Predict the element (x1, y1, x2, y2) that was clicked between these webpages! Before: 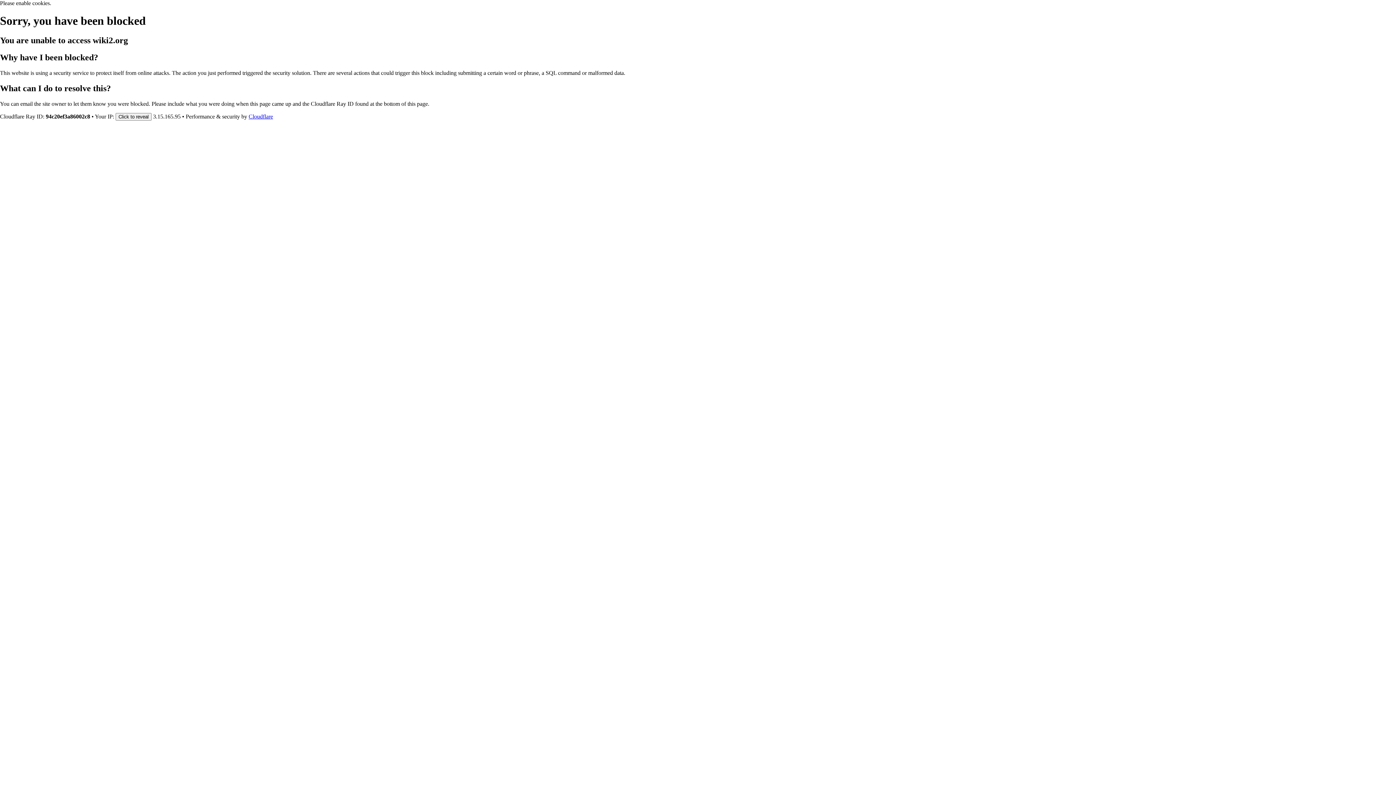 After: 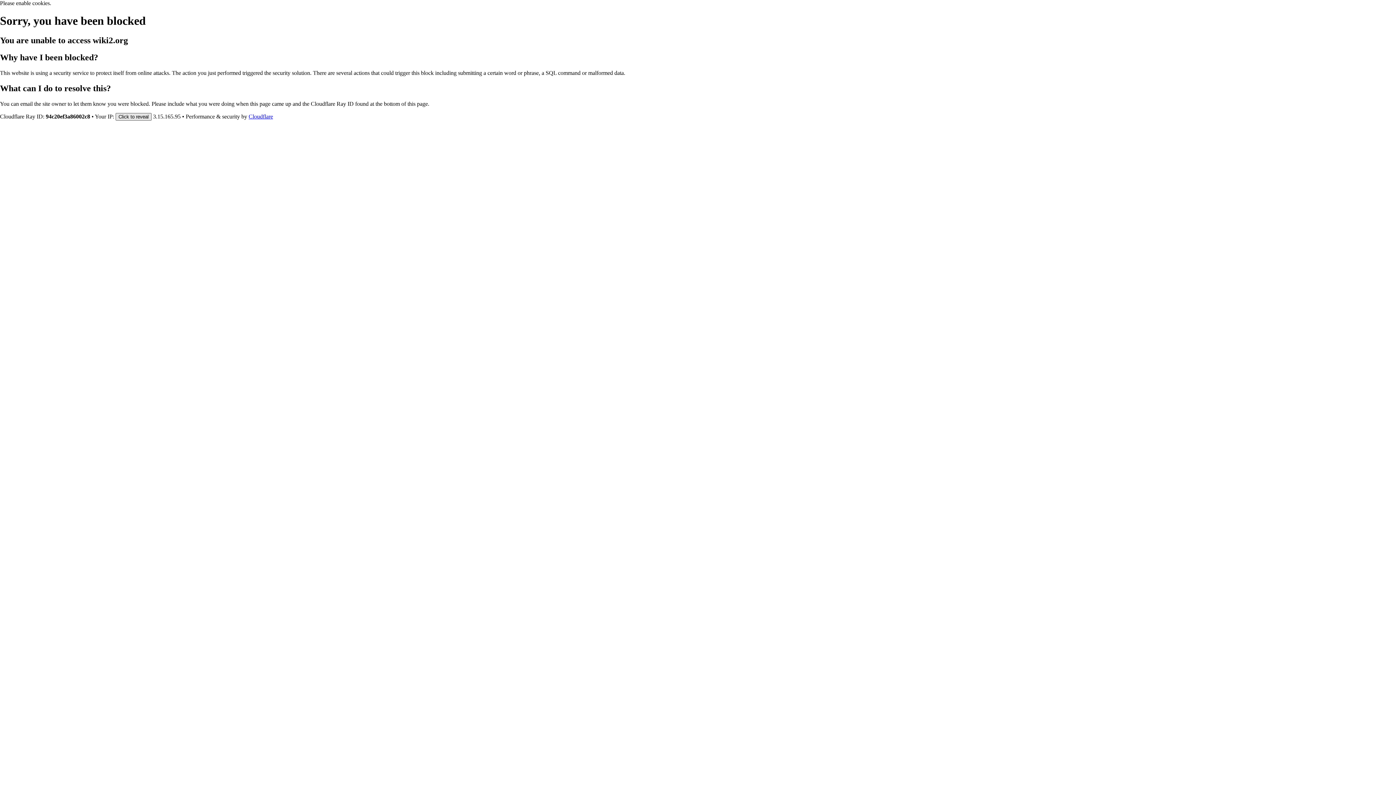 Action: bbox: (115, 112, 151, 120) label: Click to reveal